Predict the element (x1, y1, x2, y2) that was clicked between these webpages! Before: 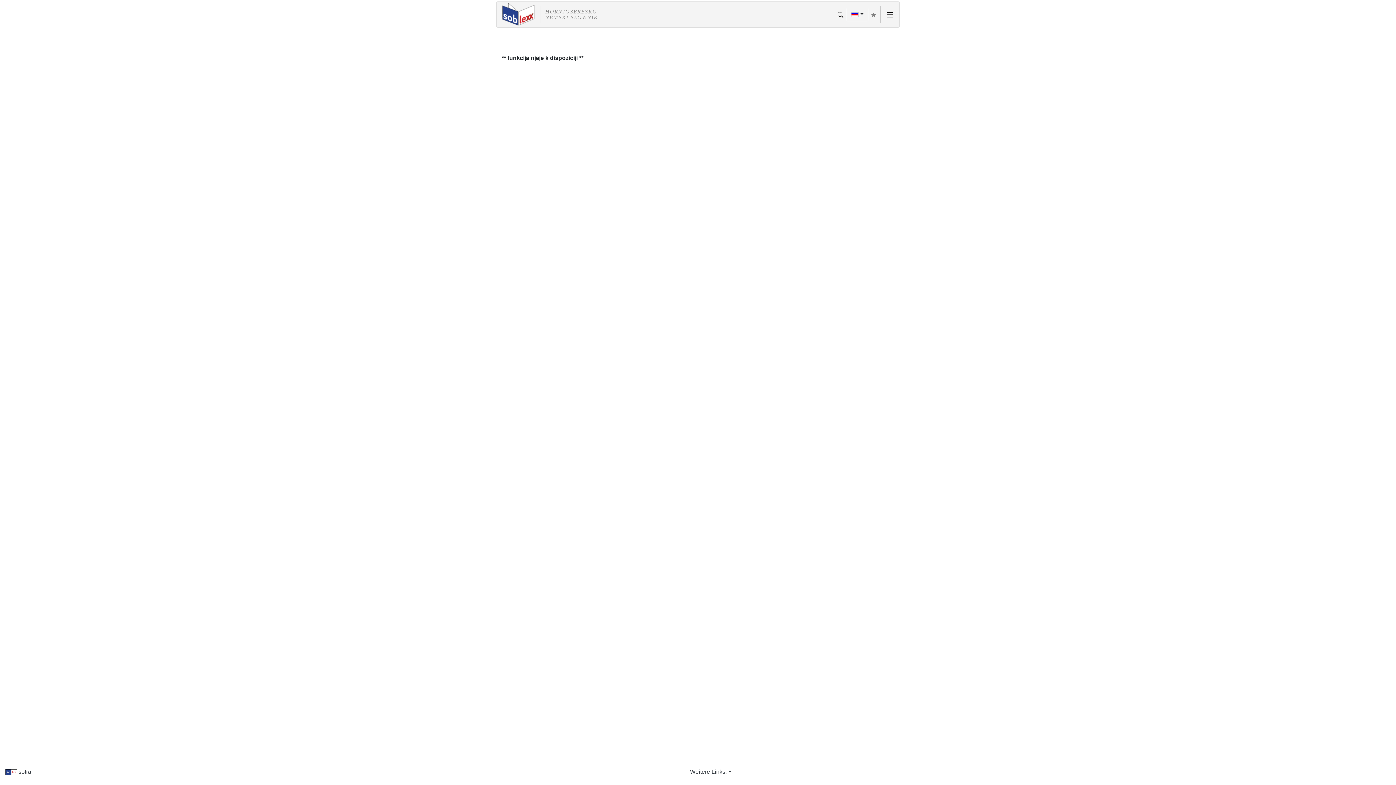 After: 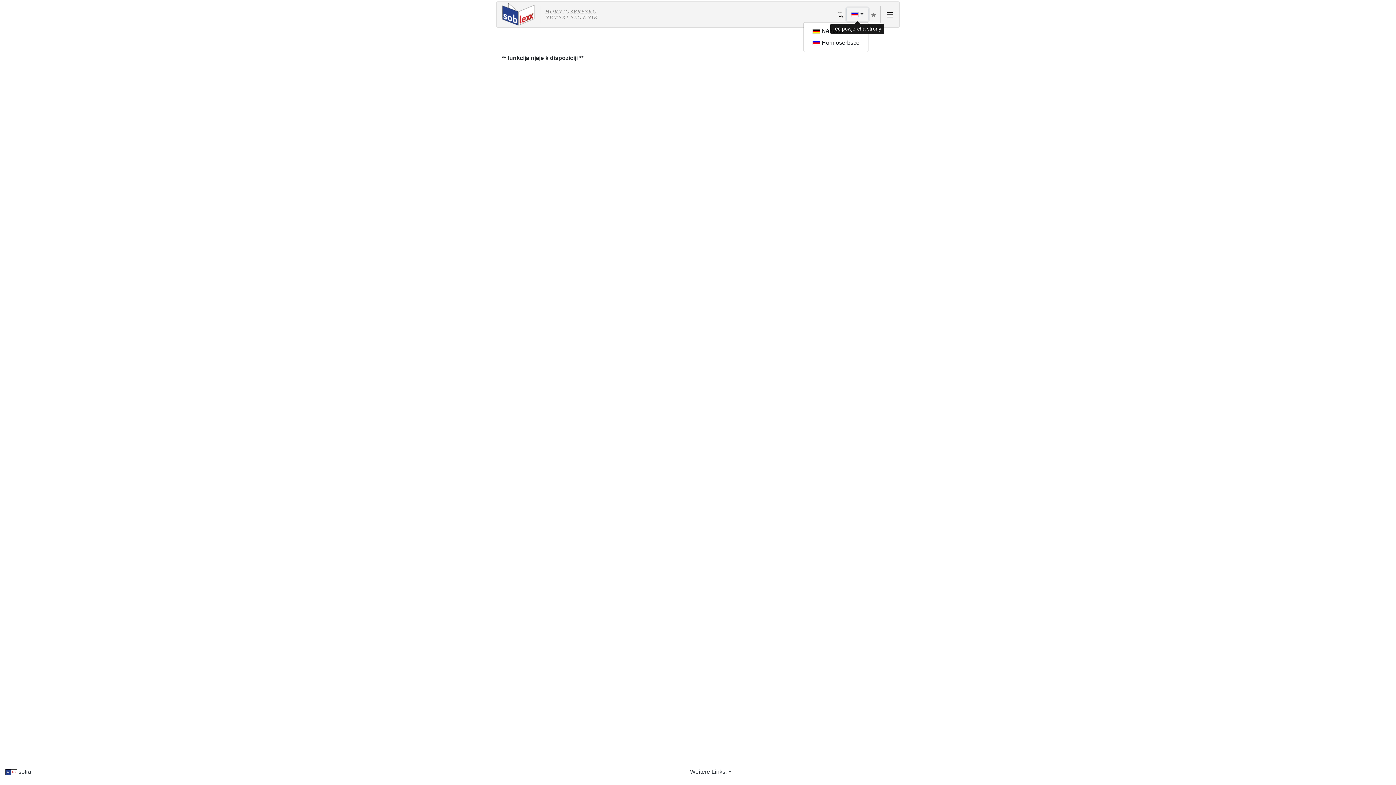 Action: bbox: (846, 7, 868, 21)